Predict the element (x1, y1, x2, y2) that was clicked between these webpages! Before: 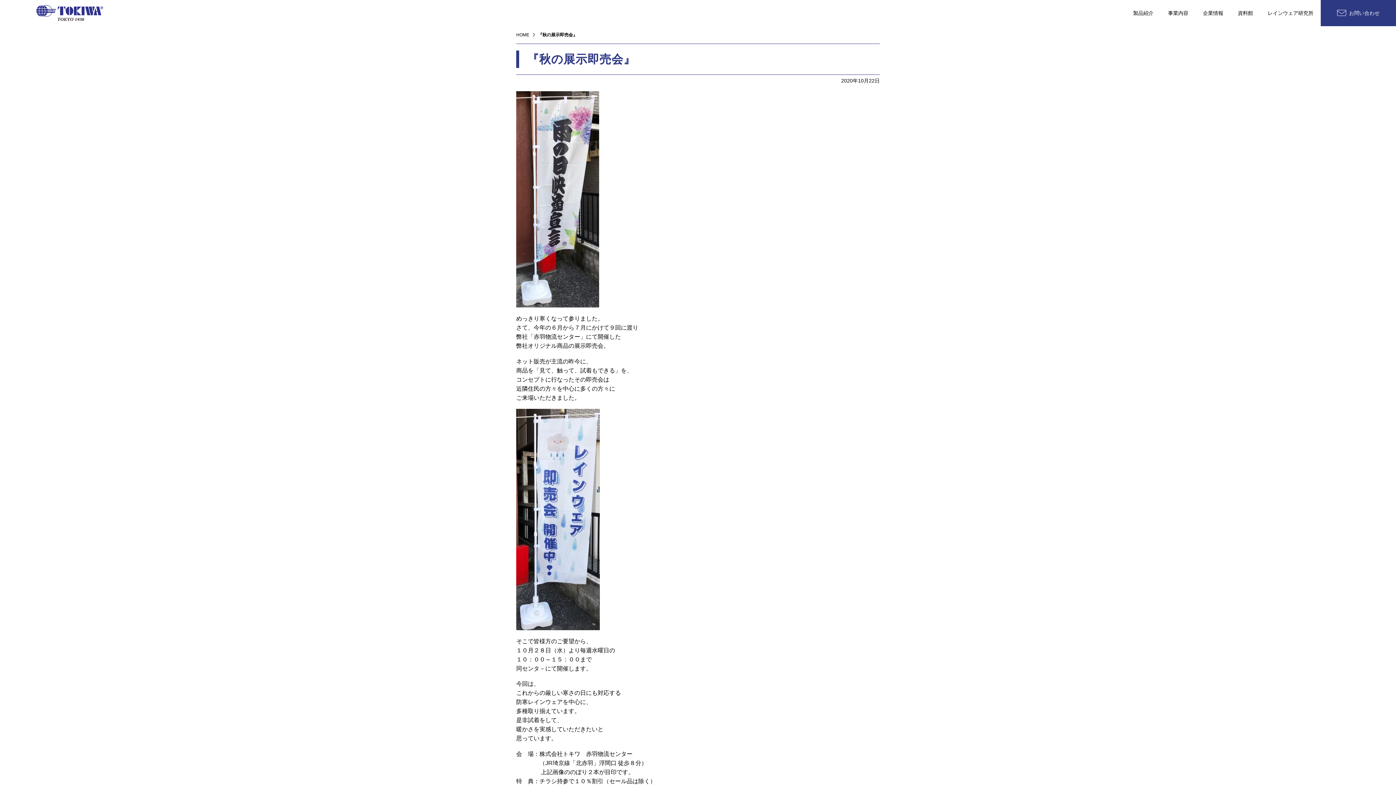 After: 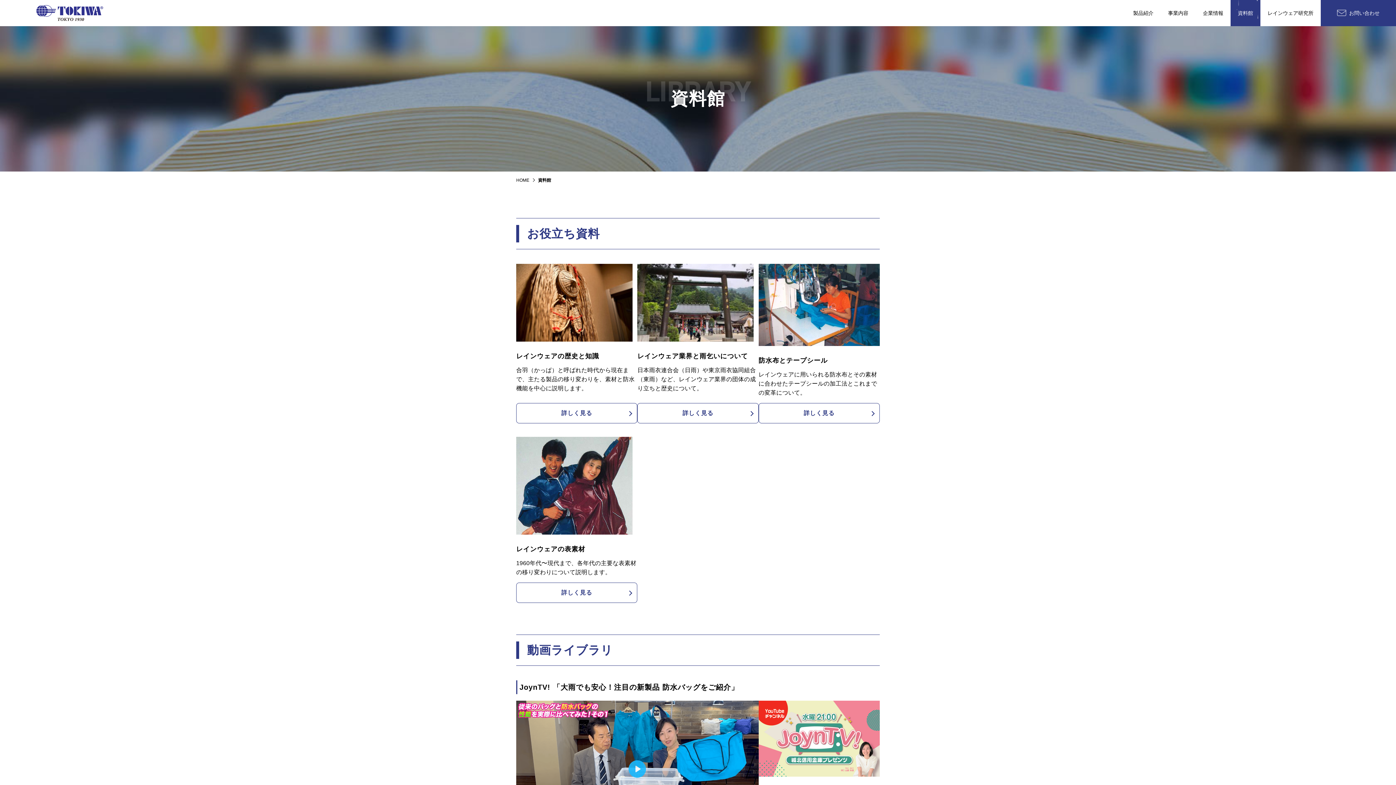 Action: bbox: (1230, 0, 1260, 26) label: 資料館